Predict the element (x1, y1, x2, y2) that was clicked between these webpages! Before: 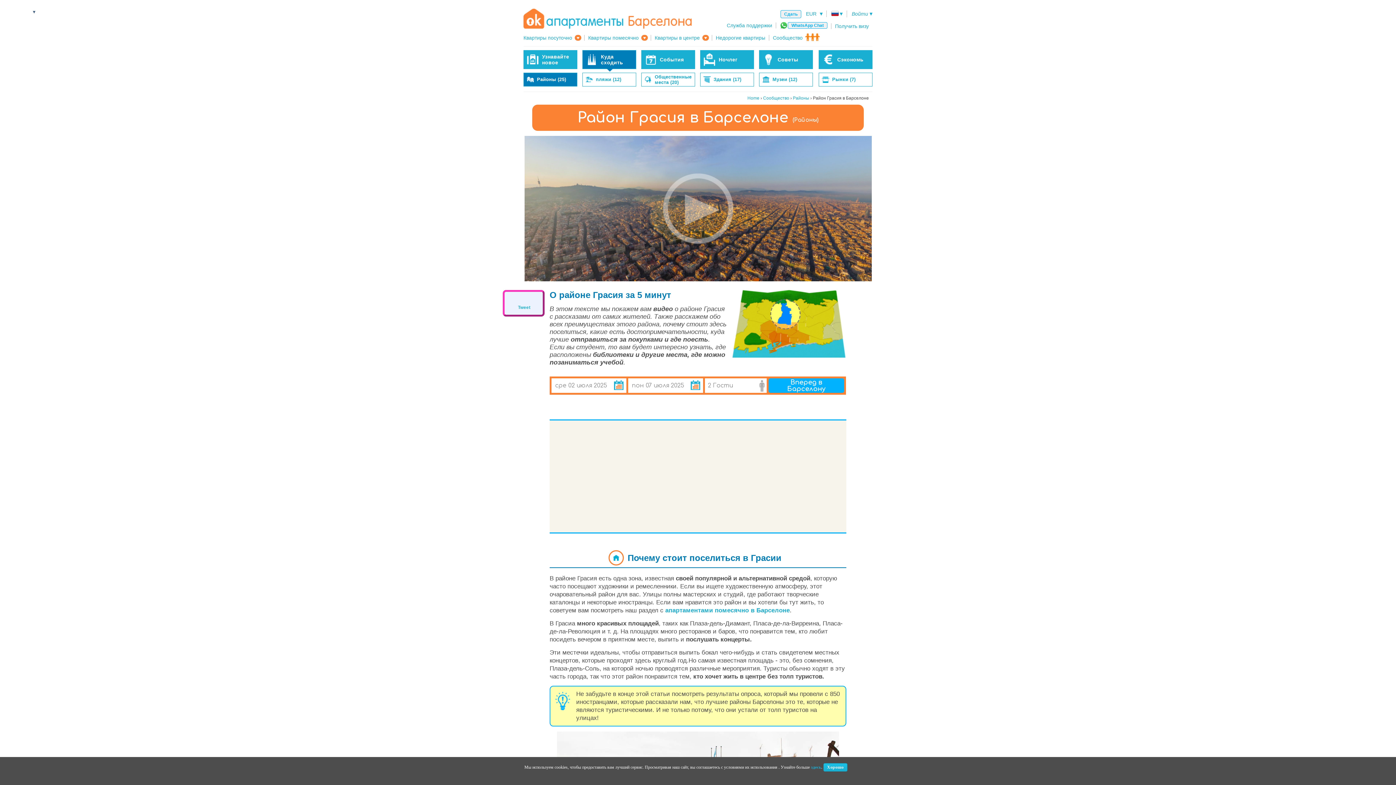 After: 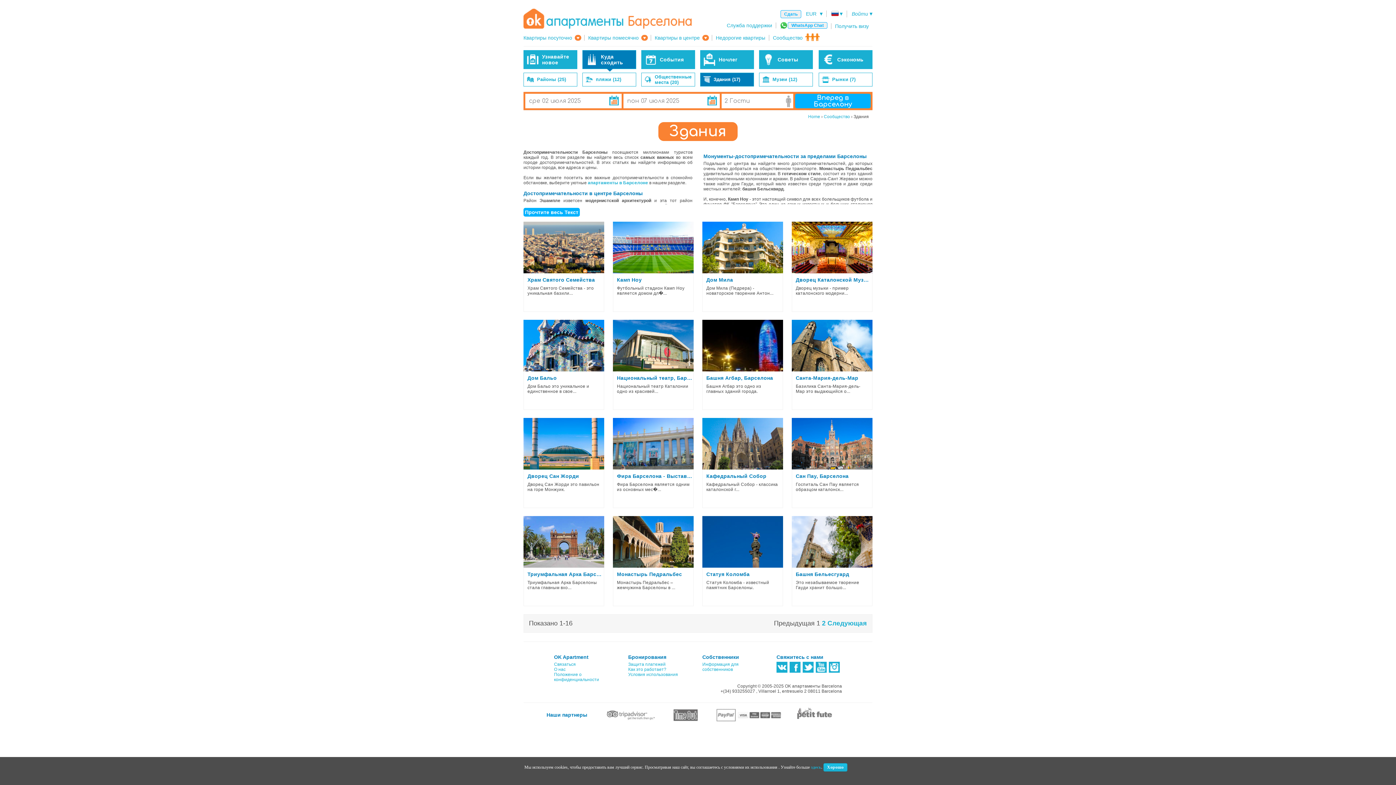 Action: bbox: (700, 73, 753, 86) label: Здания (17)